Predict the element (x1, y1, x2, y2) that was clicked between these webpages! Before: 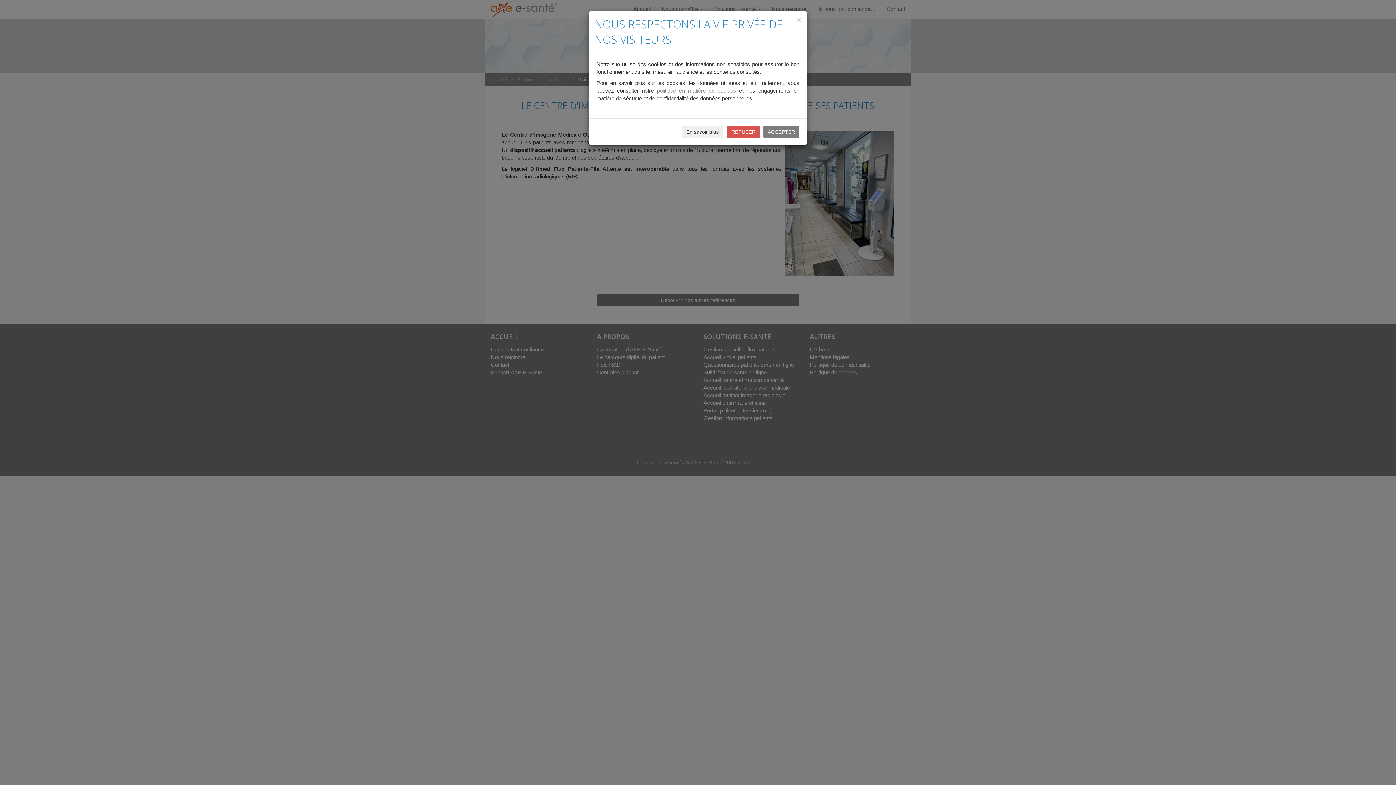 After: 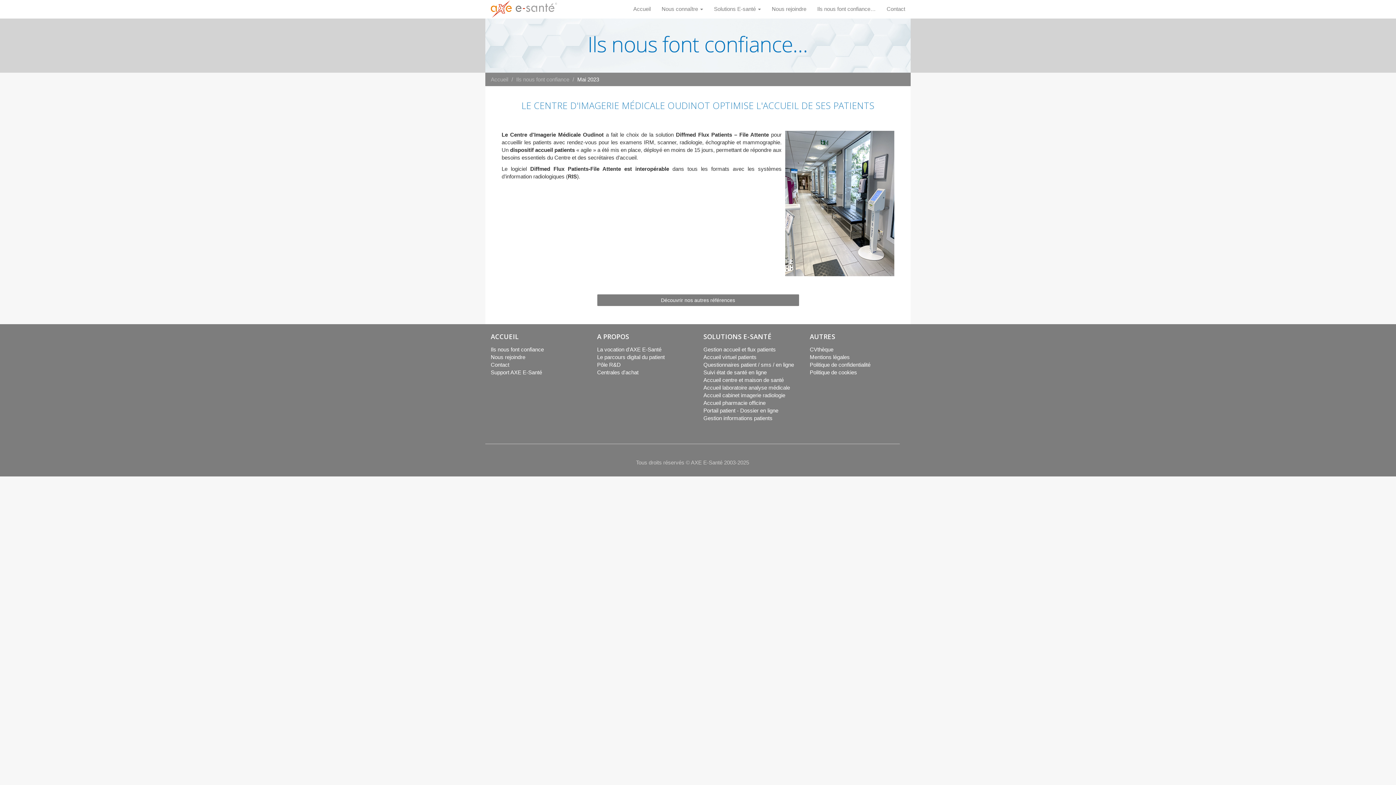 Action: label: × bbox: (797, 16, 801, 23)